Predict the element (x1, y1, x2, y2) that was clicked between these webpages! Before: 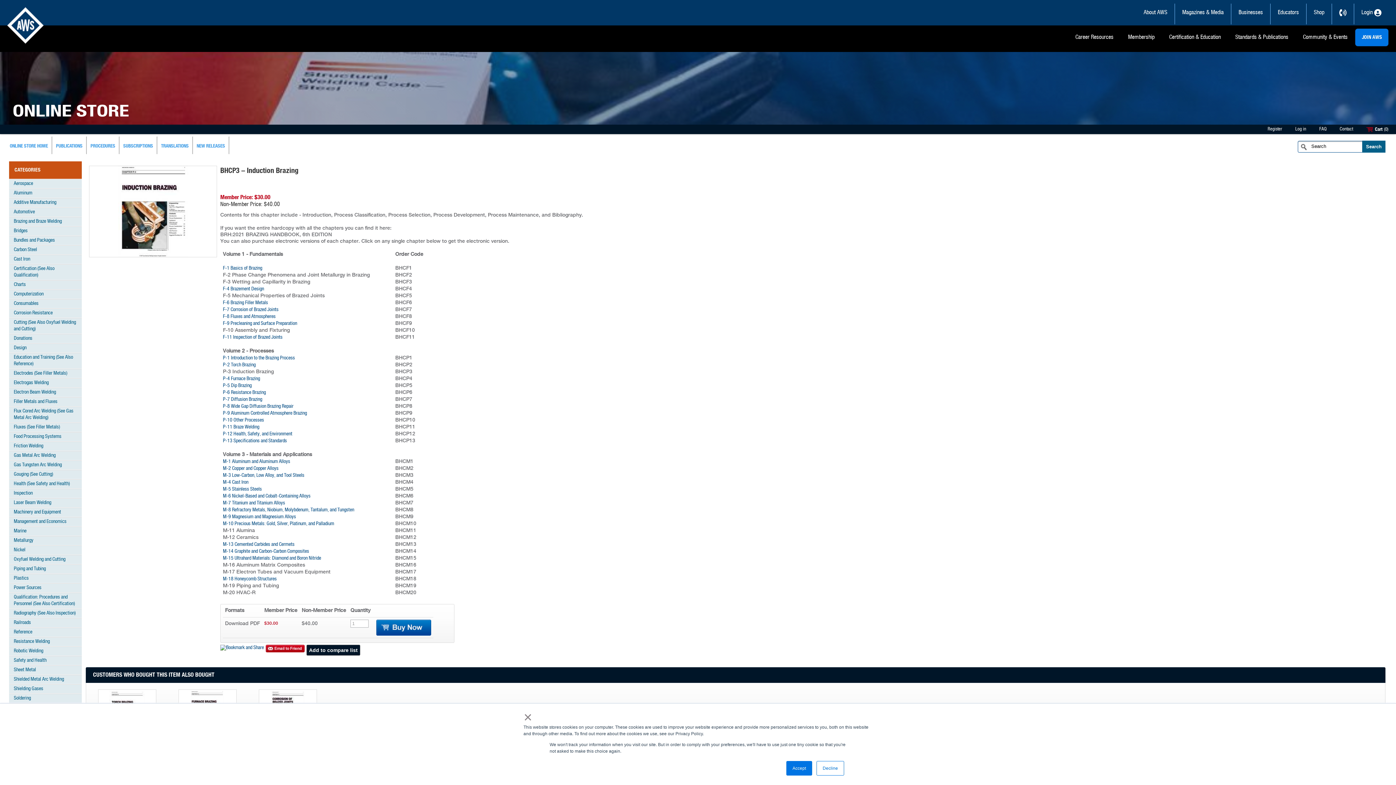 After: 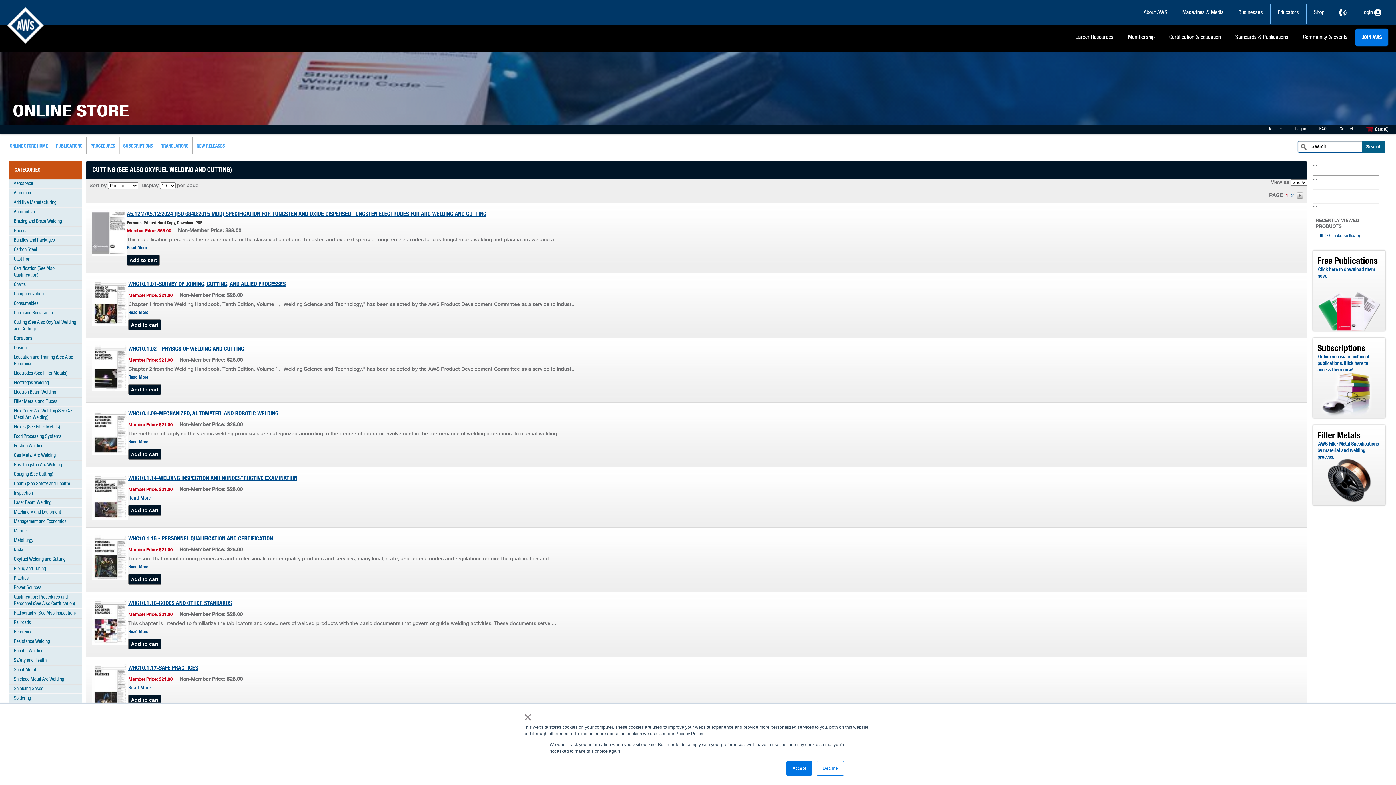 Action: label: Cutting (See Also Oxyfuel Welding and Cutting) bbox: (9, 318, 81, 333)